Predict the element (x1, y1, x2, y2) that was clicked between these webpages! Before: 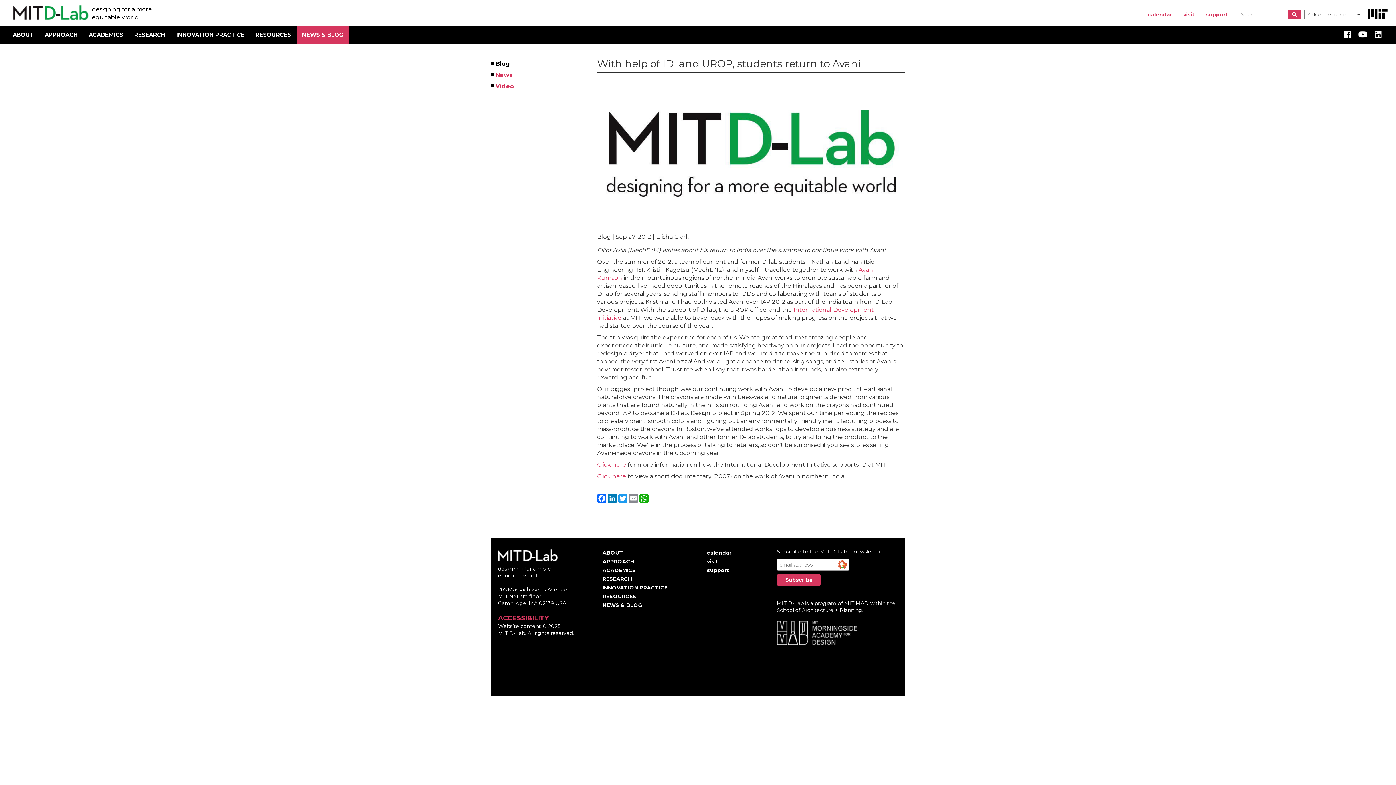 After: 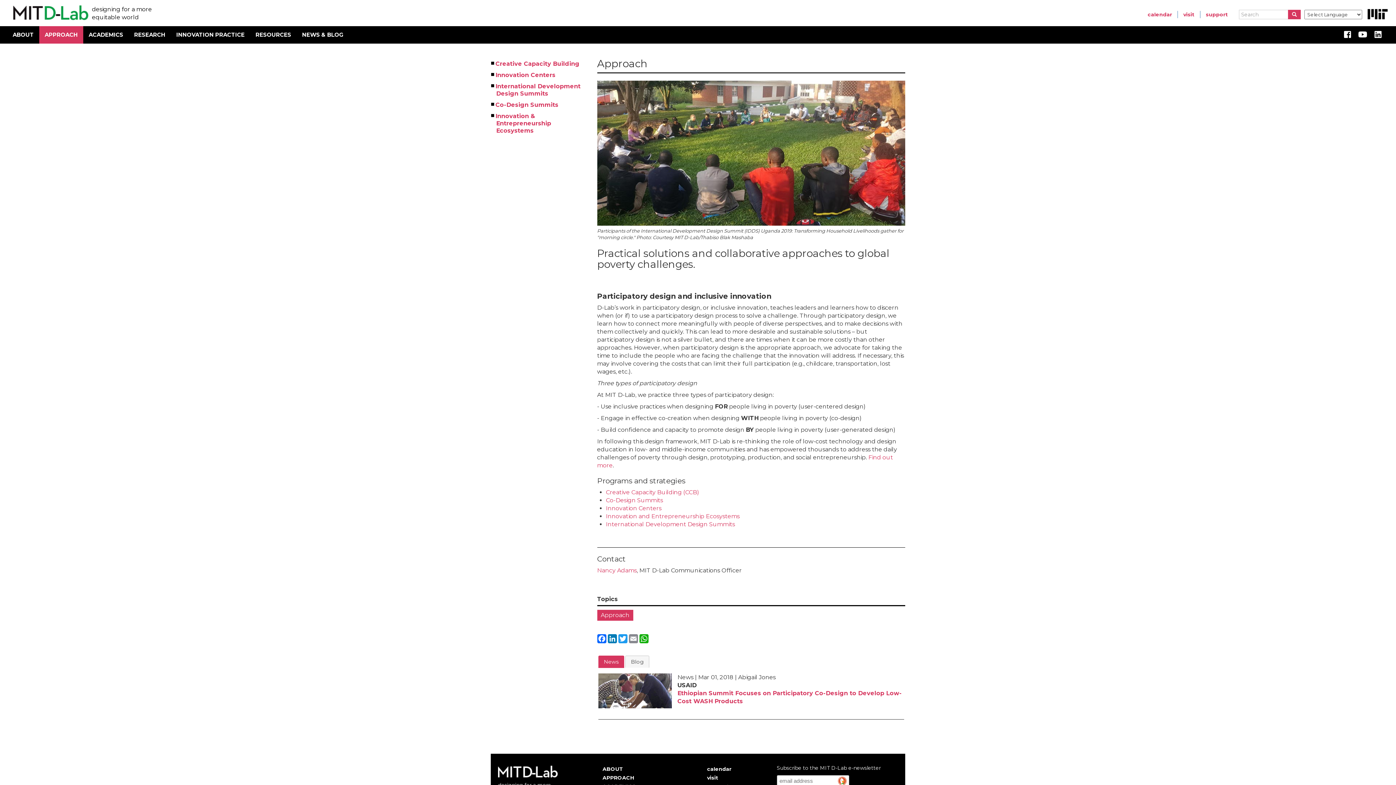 Action: bbox: (39, 26, 83, 43) label: APPROACH